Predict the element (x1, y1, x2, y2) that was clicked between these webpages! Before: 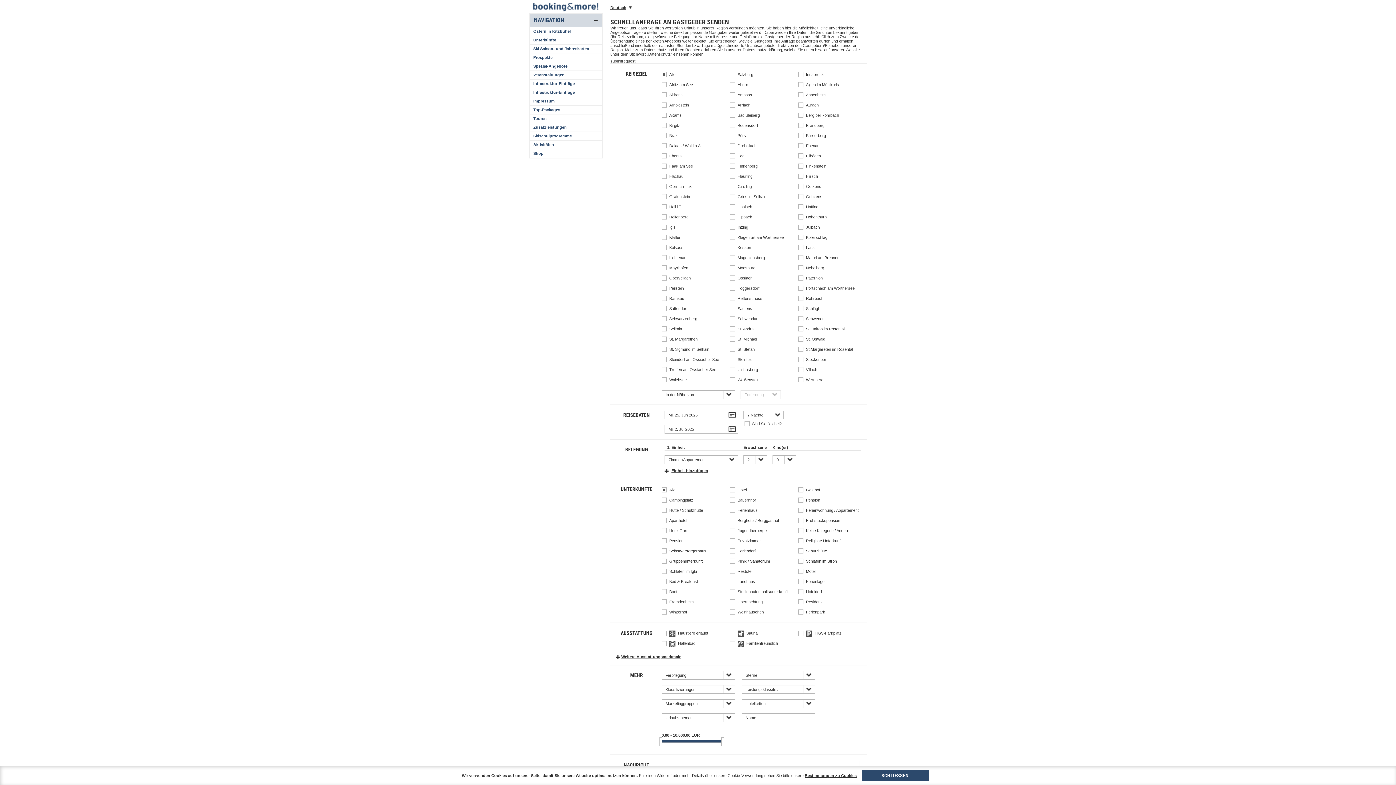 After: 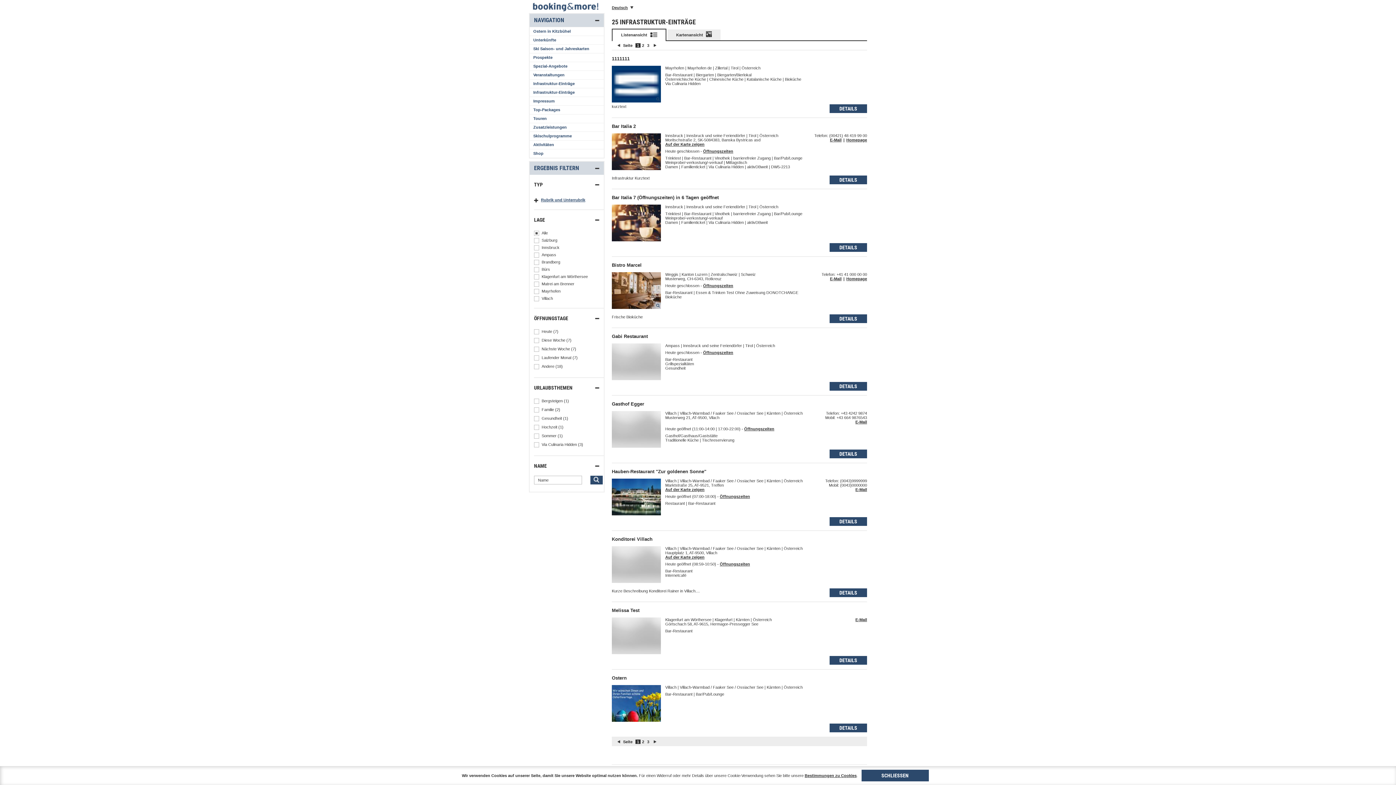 Action: bbox: (529, 88, 602, 96) label: Infrastruktur-Einträge